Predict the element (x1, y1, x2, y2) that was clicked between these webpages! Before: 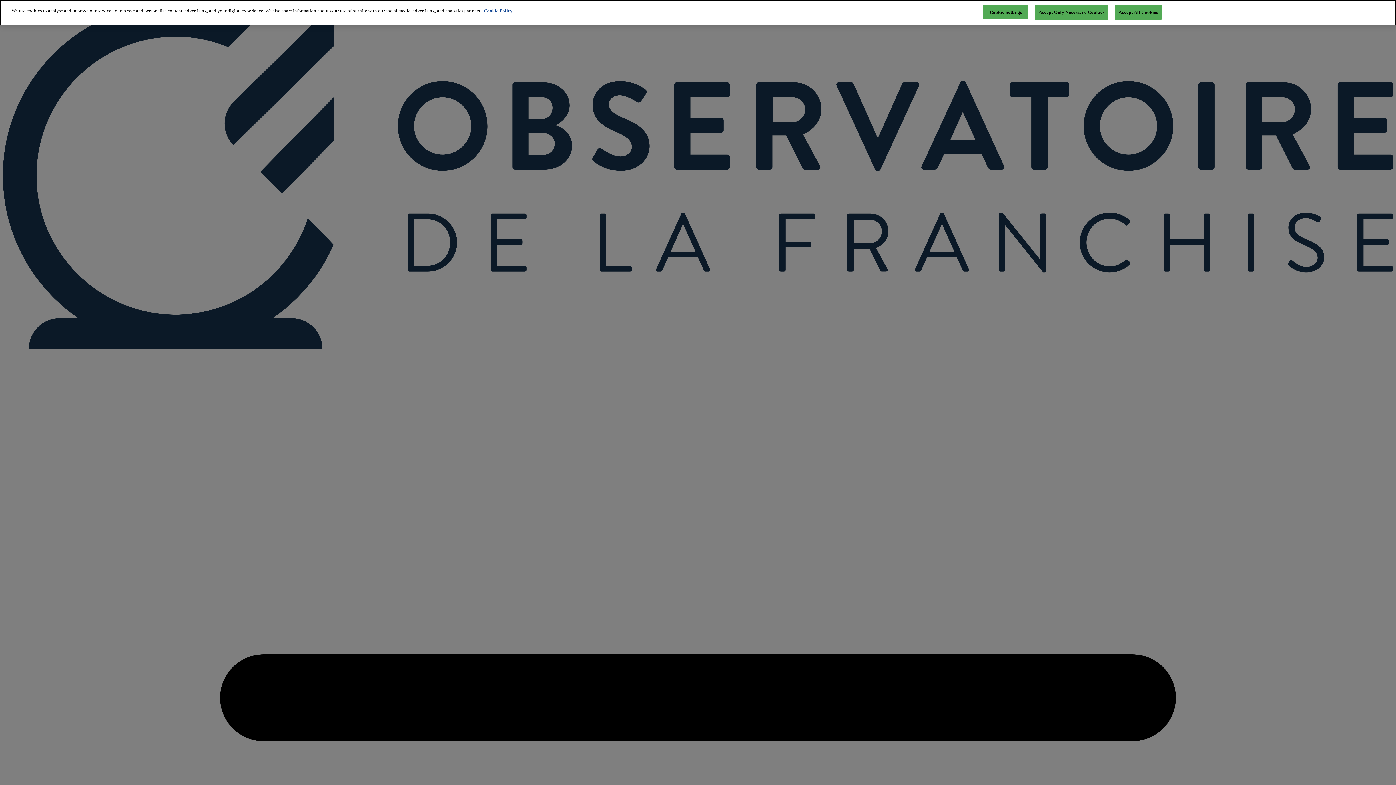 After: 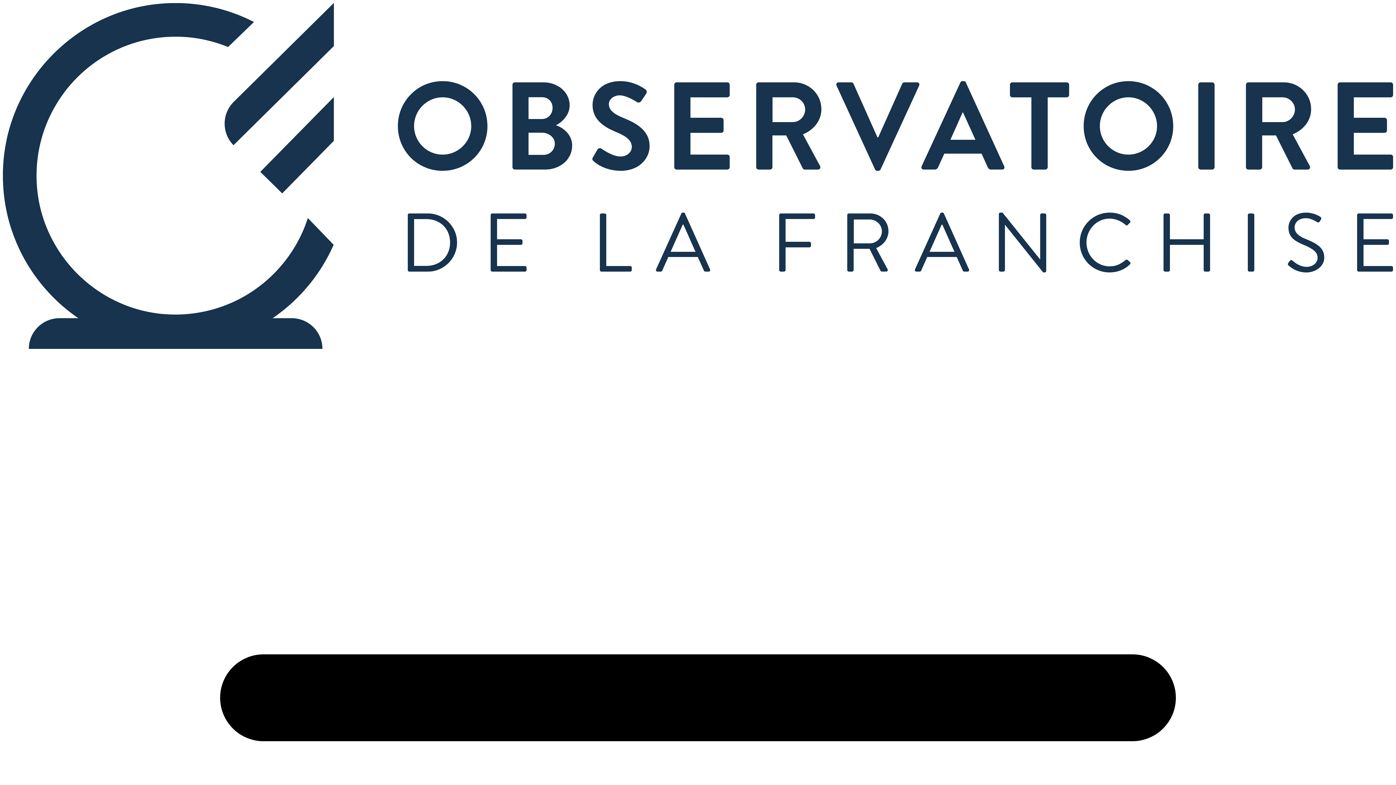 Action: label: Accept Only Necessary Cookies bbox: (1034, 4, 1108, 19)